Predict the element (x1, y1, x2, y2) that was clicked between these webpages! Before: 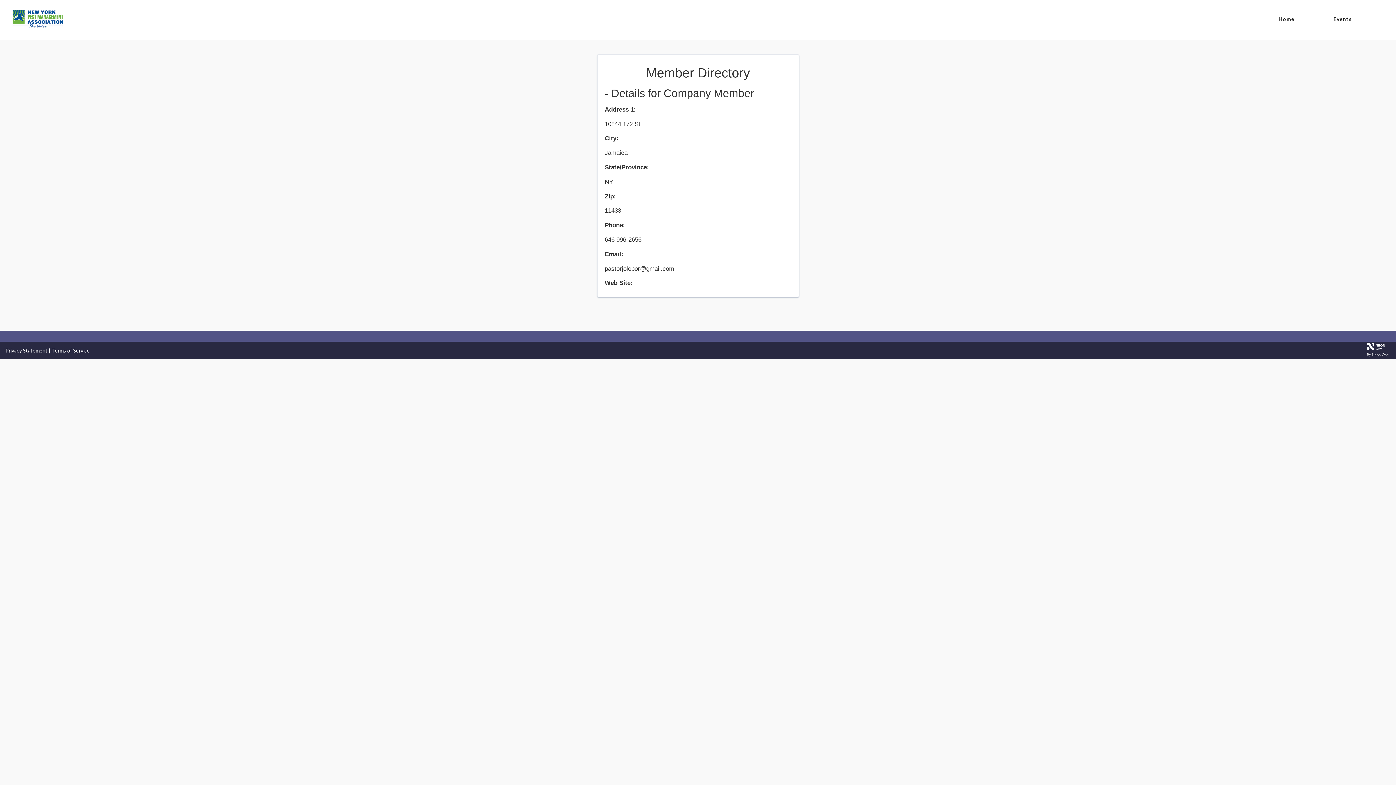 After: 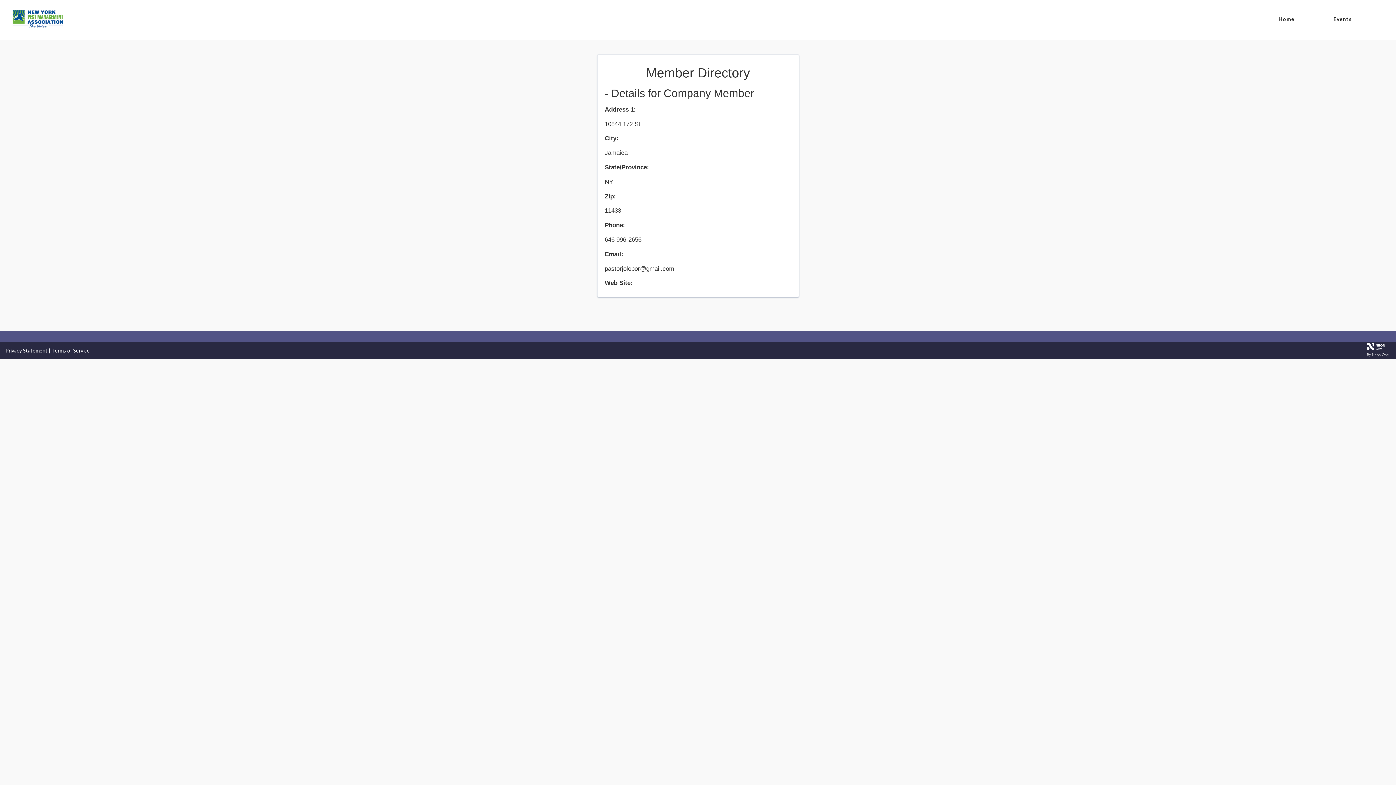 Action: bbox: (1365, 341, 1396, 359)